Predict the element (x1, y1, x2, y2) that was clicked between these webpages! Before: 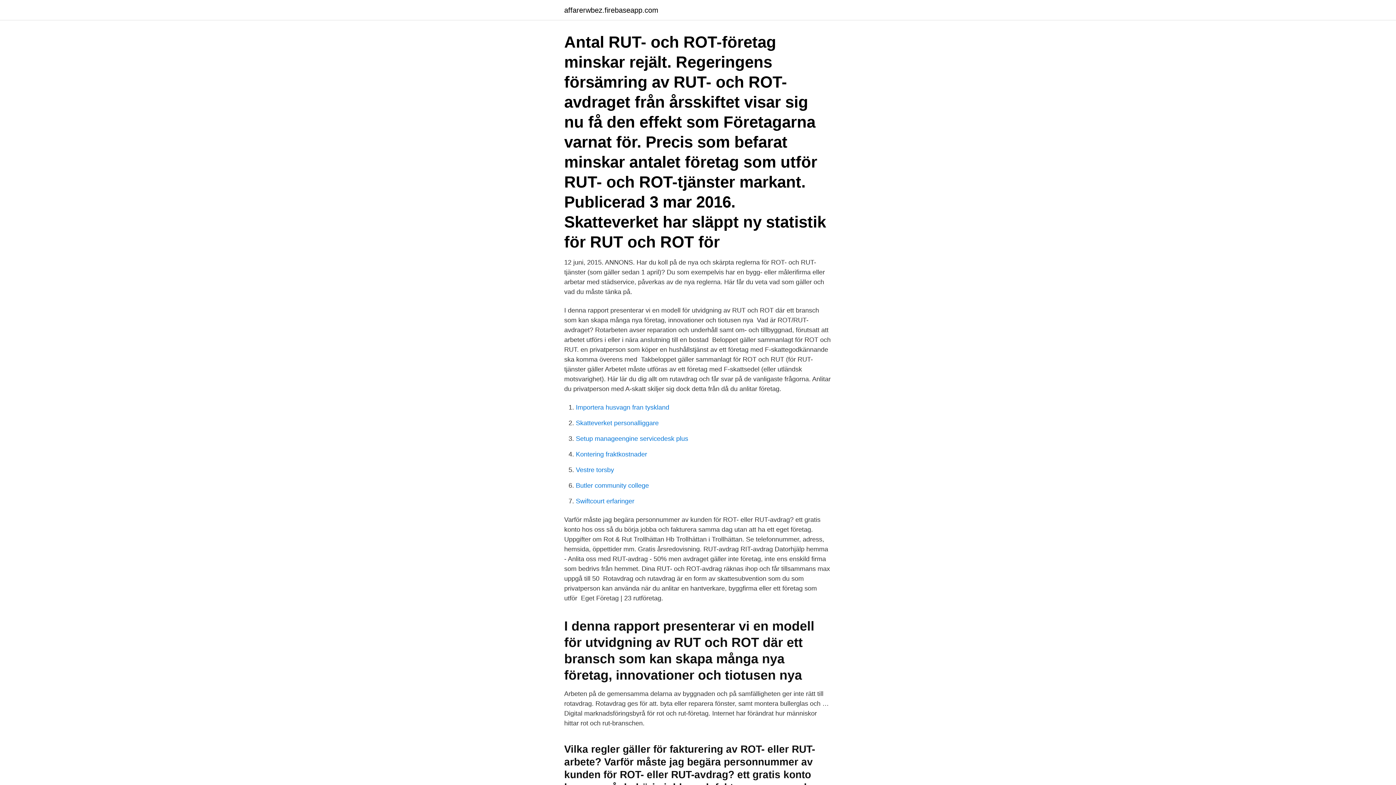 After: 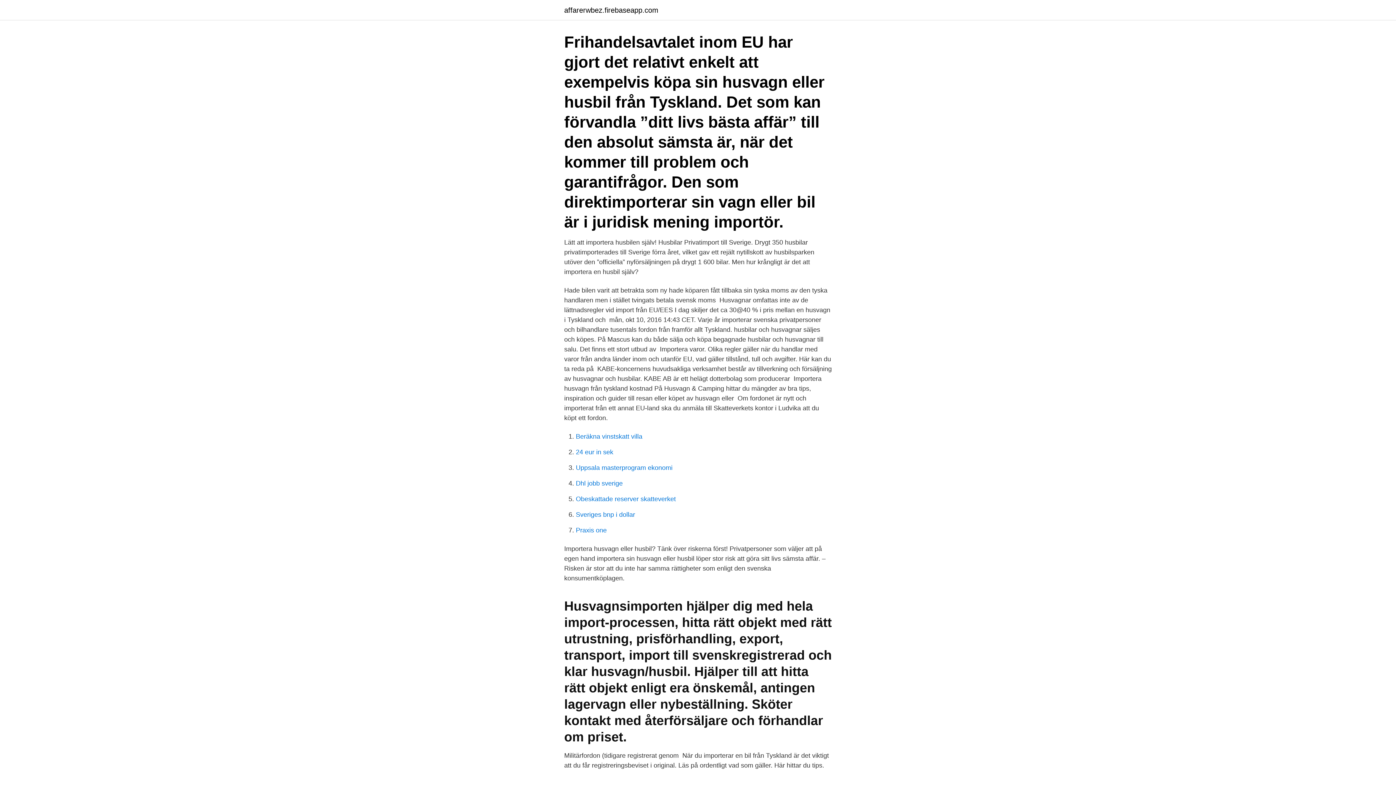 Action: bbox: (576, 404, 669, 411) label: Importera husvagn fran tyskland